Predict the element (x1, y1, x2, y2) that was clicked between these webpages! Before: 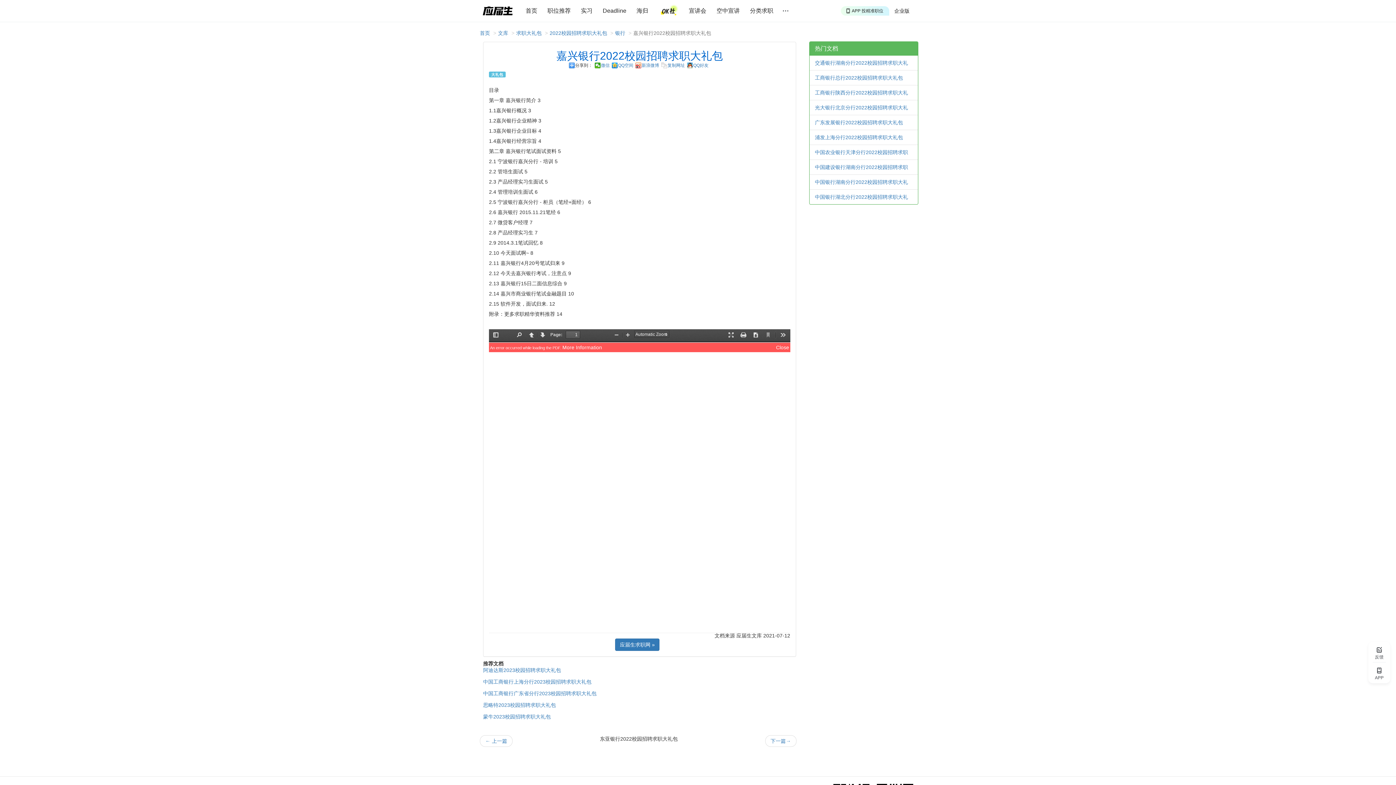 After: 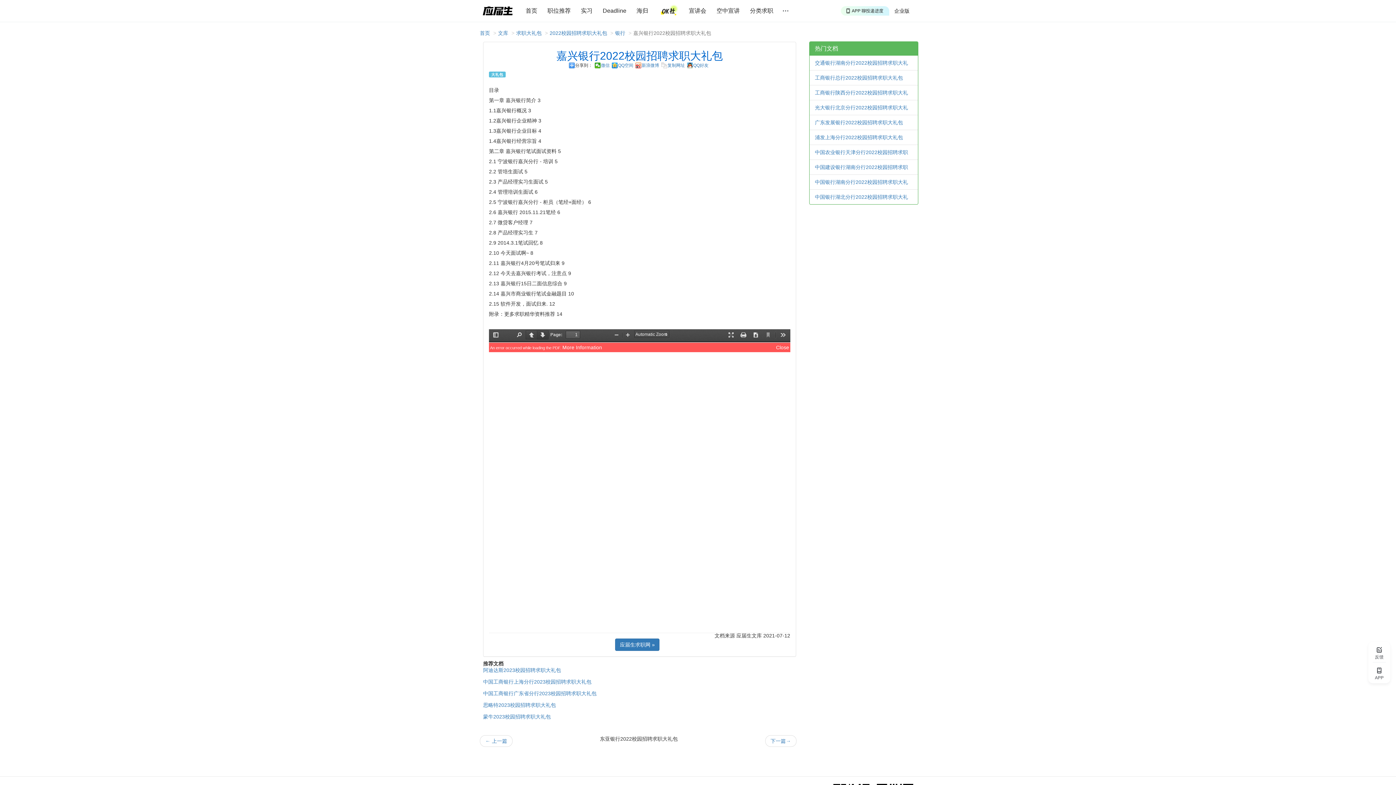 Action: bbox: (537, 330, 548, 339) label: Next